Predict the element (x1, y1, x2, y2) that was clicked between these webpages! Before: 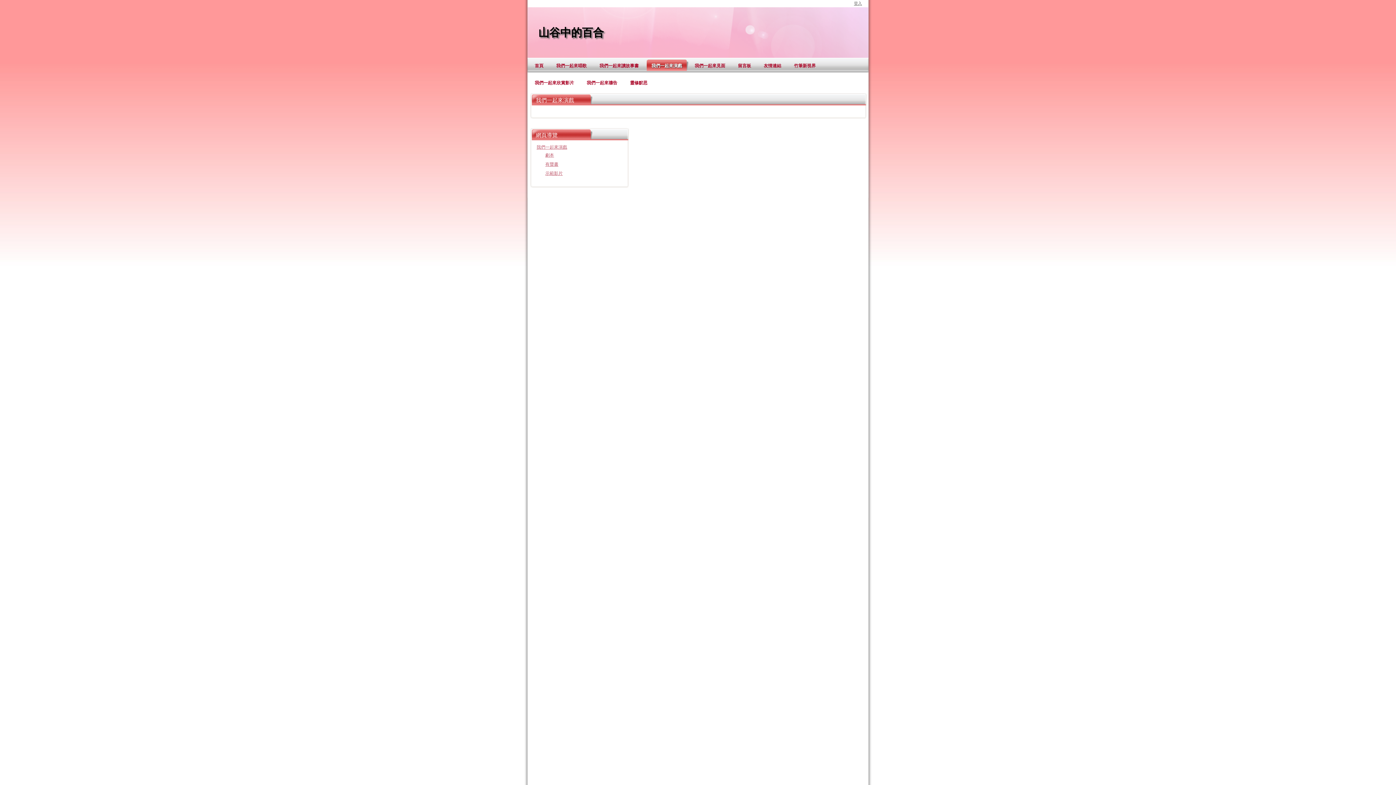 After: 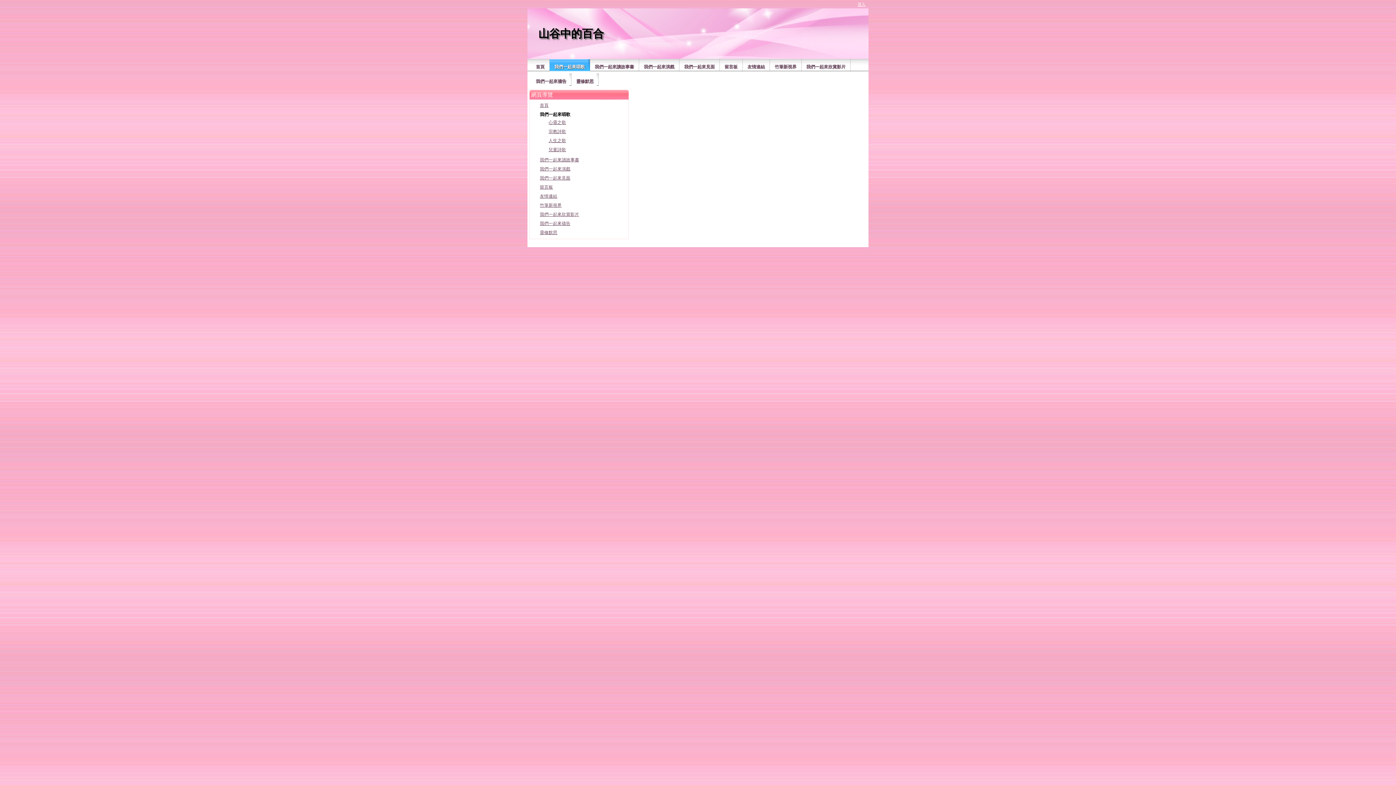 Action: label: 我們一起來唱歌 bbox: (556, 57, 594, 72)